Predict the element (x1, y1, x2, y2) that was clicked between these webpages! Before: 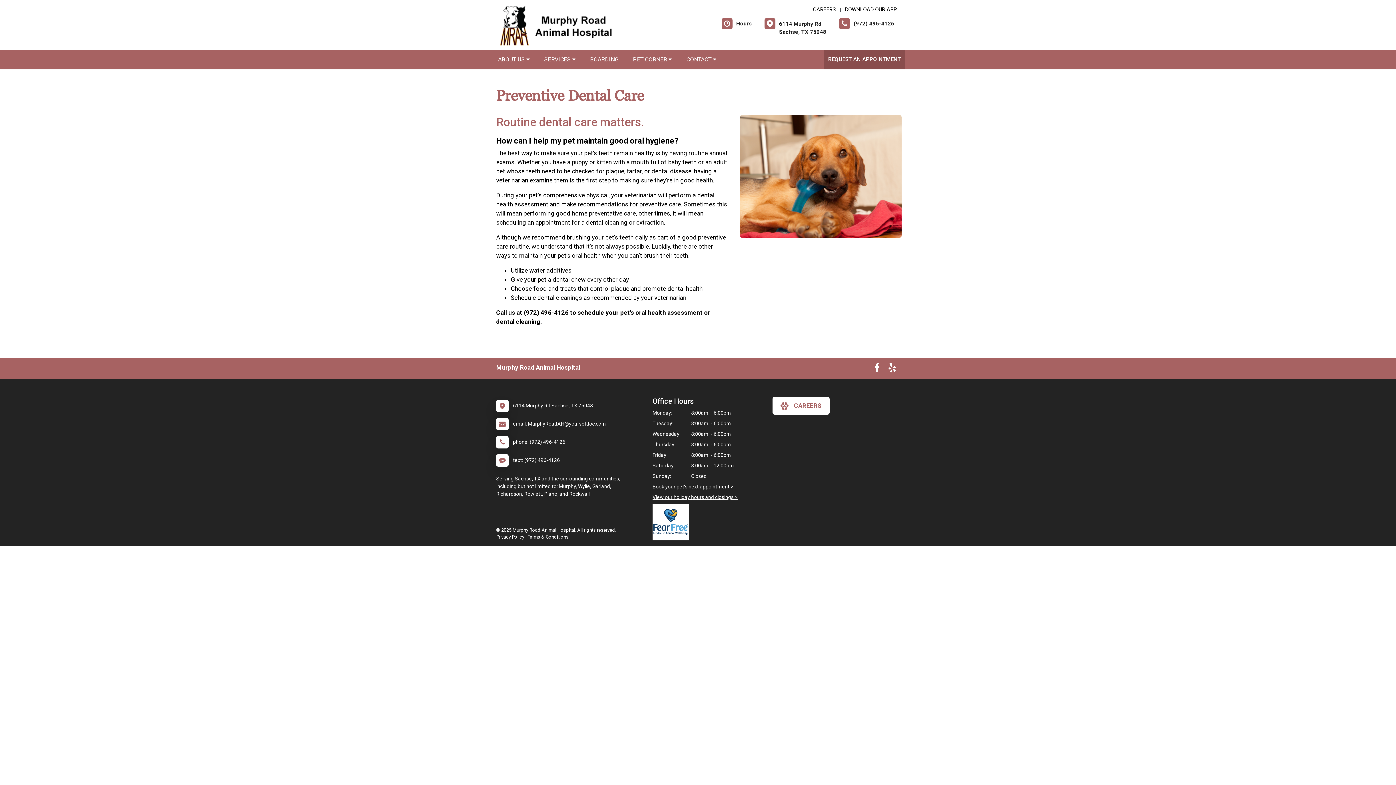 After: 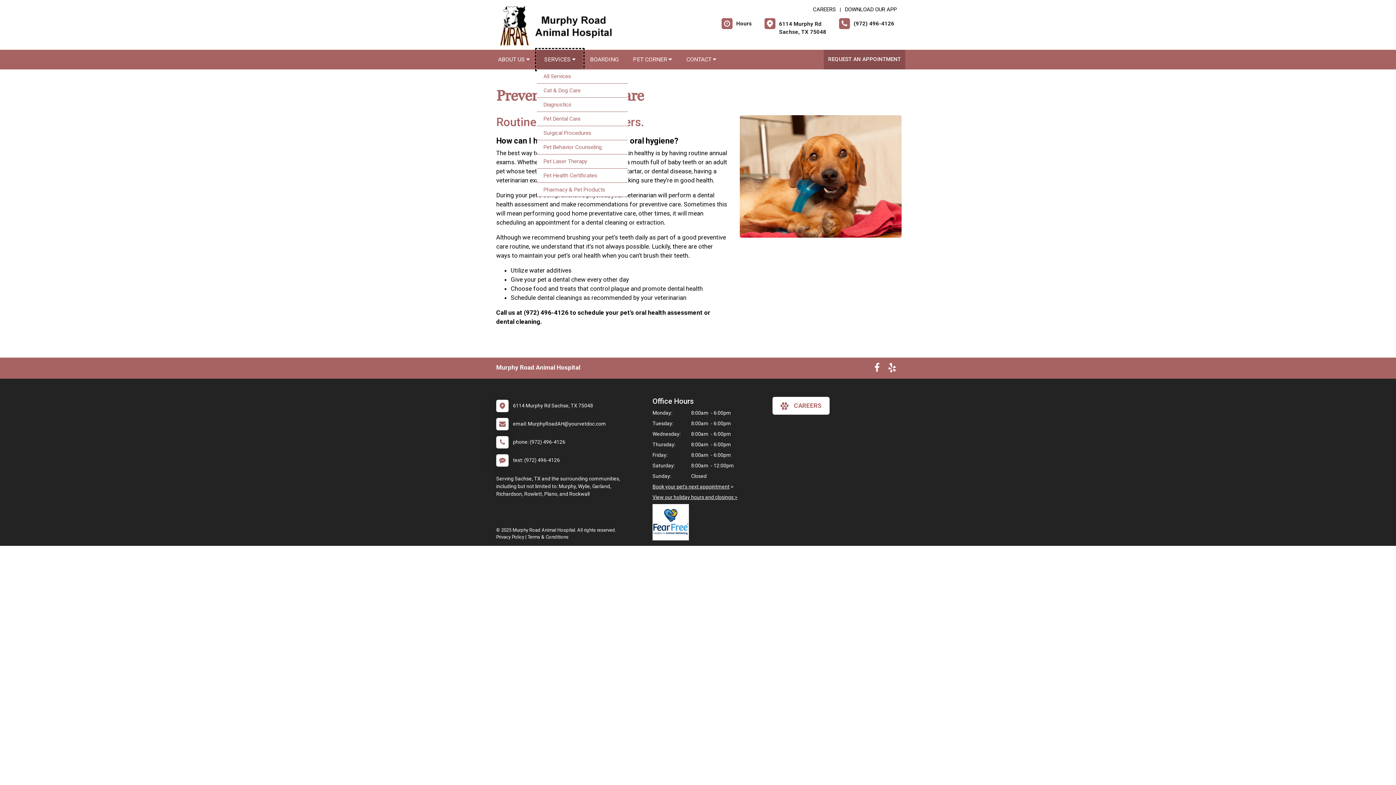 Action: label: SERVICES  bbox: (537, 49, 582, 69)